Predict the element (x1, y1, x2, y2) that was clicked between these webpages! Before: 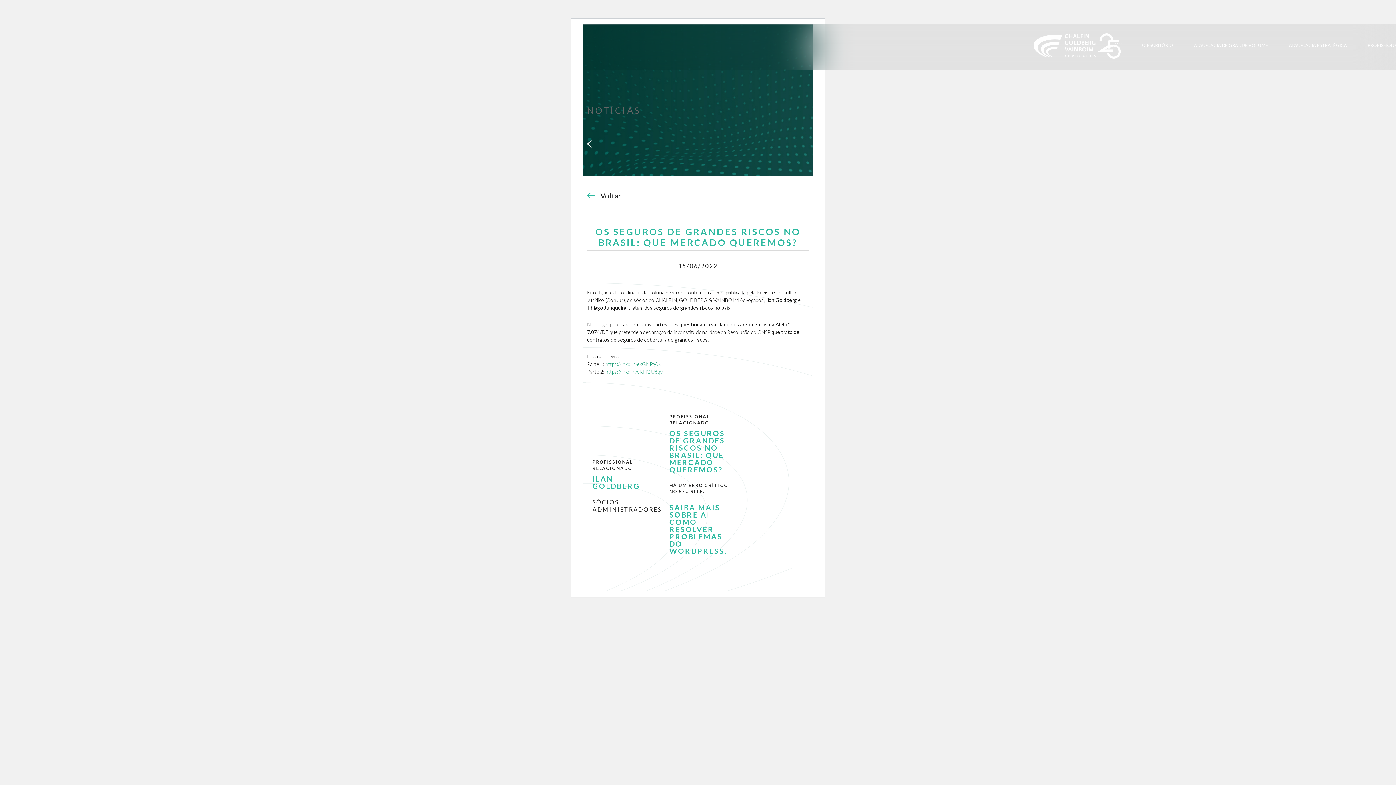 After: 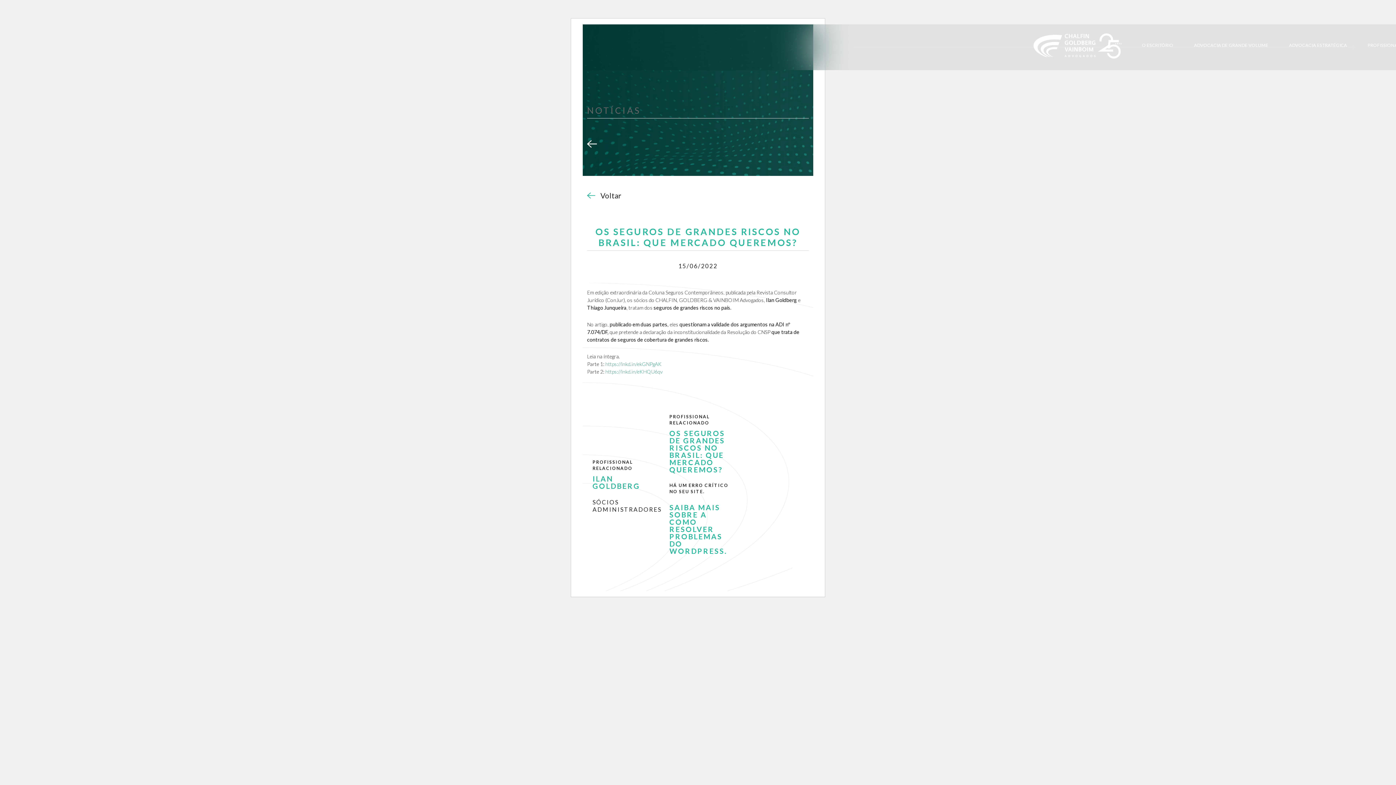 Action: bbox: (669, 429, 732, 473) label: OS SEGUROS DE GRANDES RISCOS NO BRASIL: QUE MERCADO QUEREMOS?